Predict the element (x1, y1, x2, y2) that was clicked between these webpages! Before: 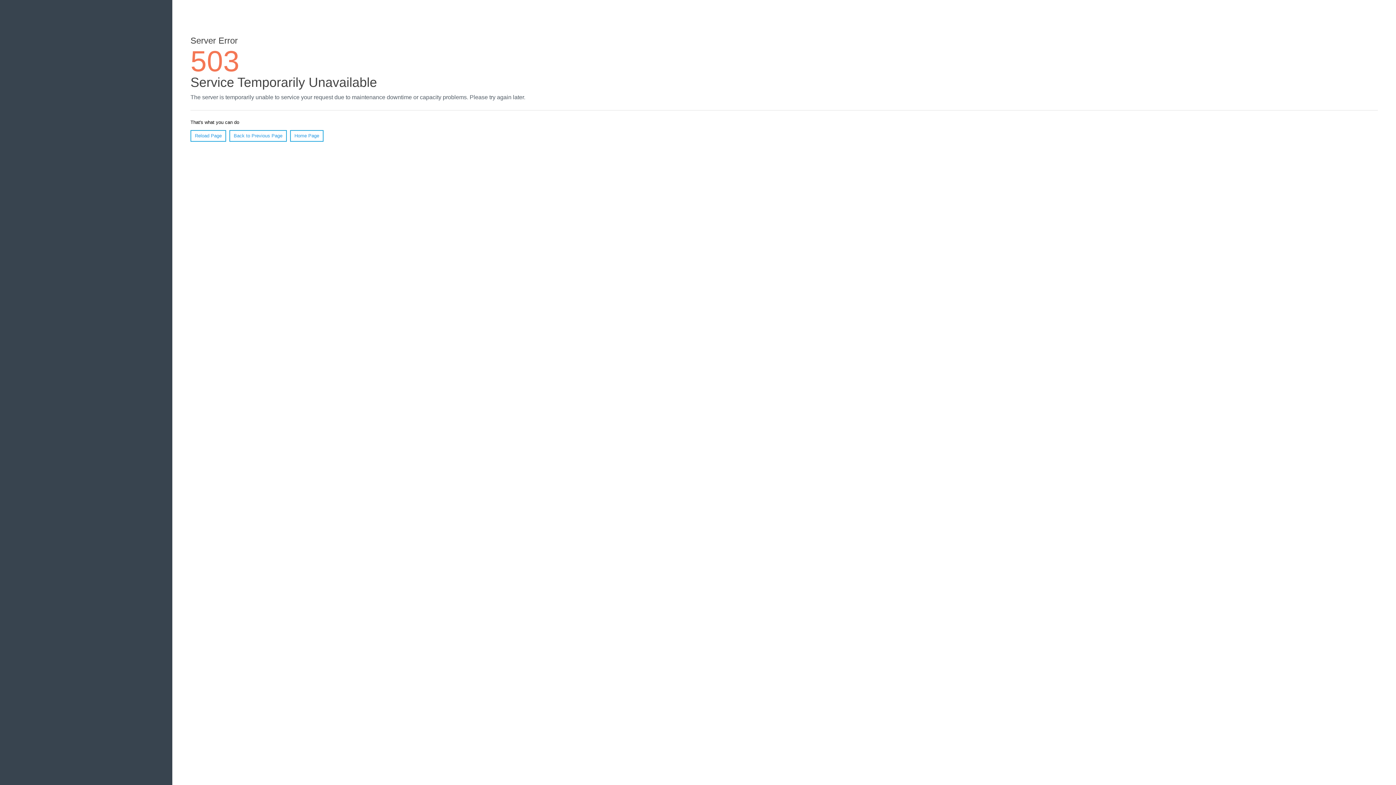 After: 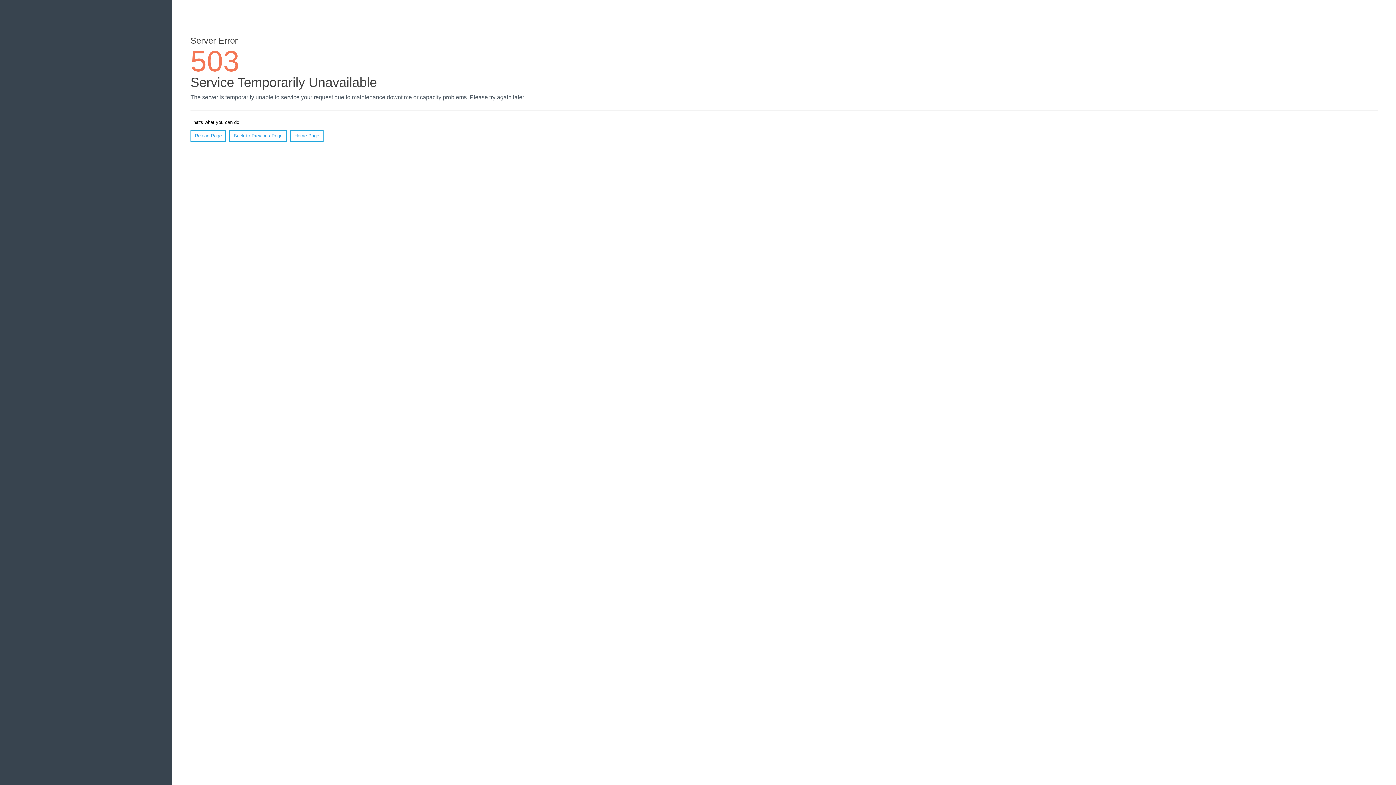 Action: label: Home Page bbox: (290, 130, 323, 141)